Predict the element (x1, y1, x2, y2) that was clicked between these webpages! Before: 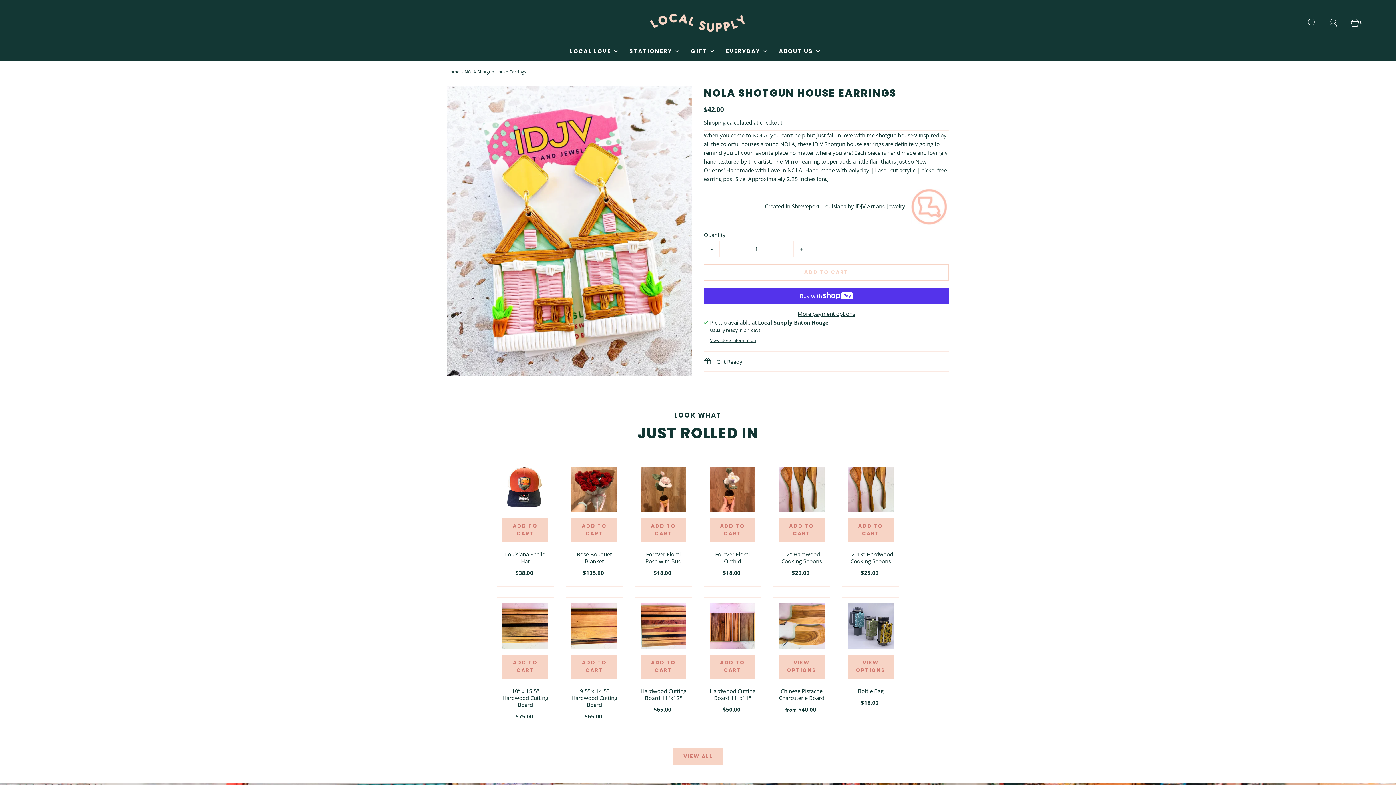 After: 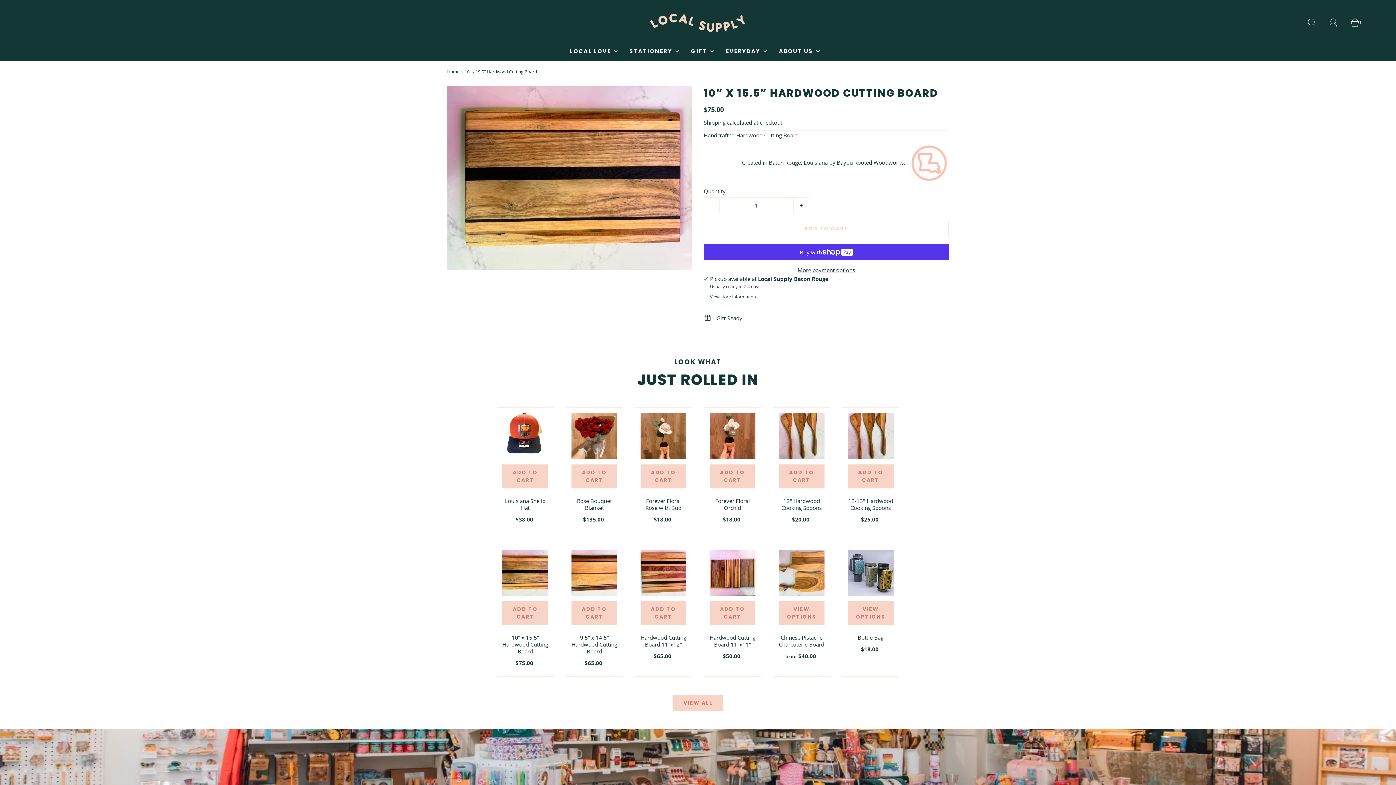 Action: label: 10” x 15.5” Hardwood Cutting Board bbox: (502, 687, 548, 712)